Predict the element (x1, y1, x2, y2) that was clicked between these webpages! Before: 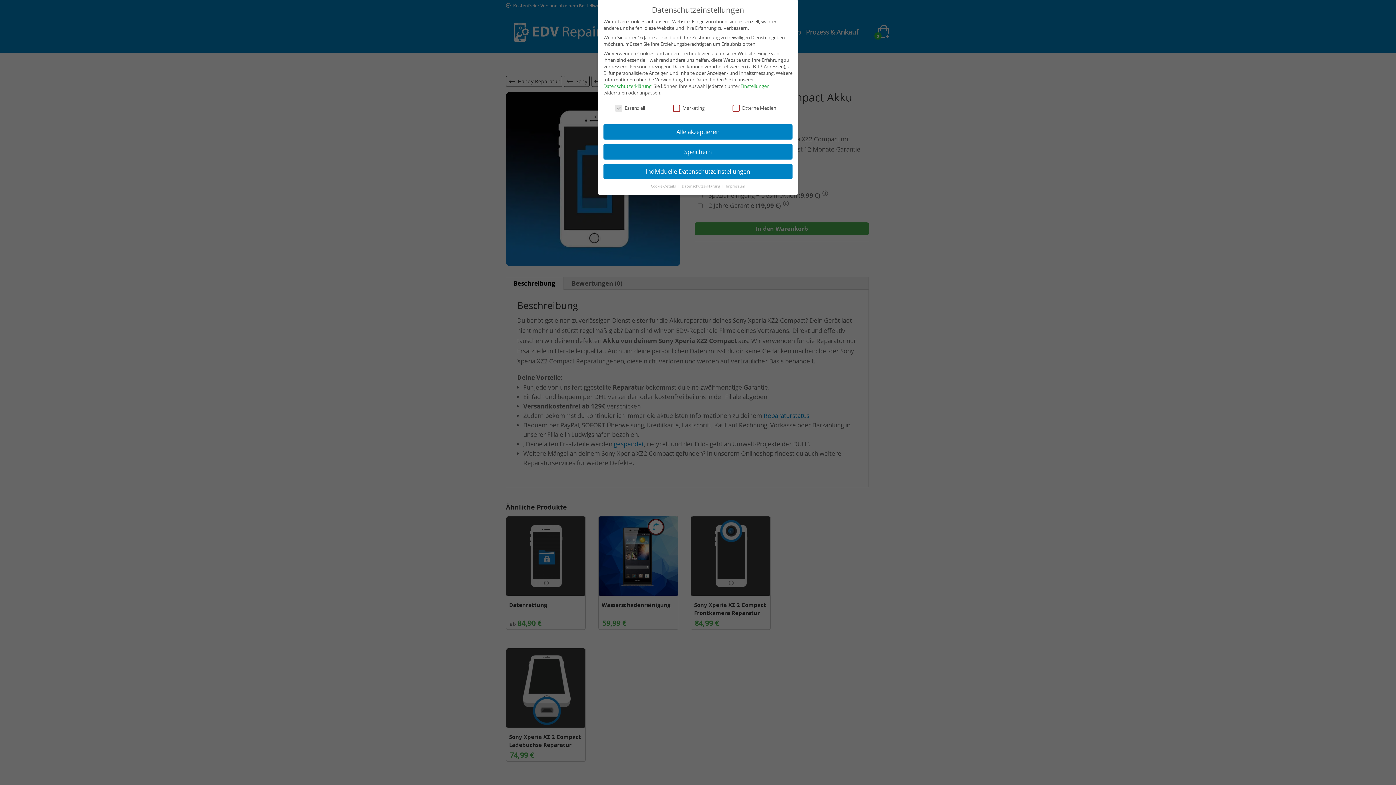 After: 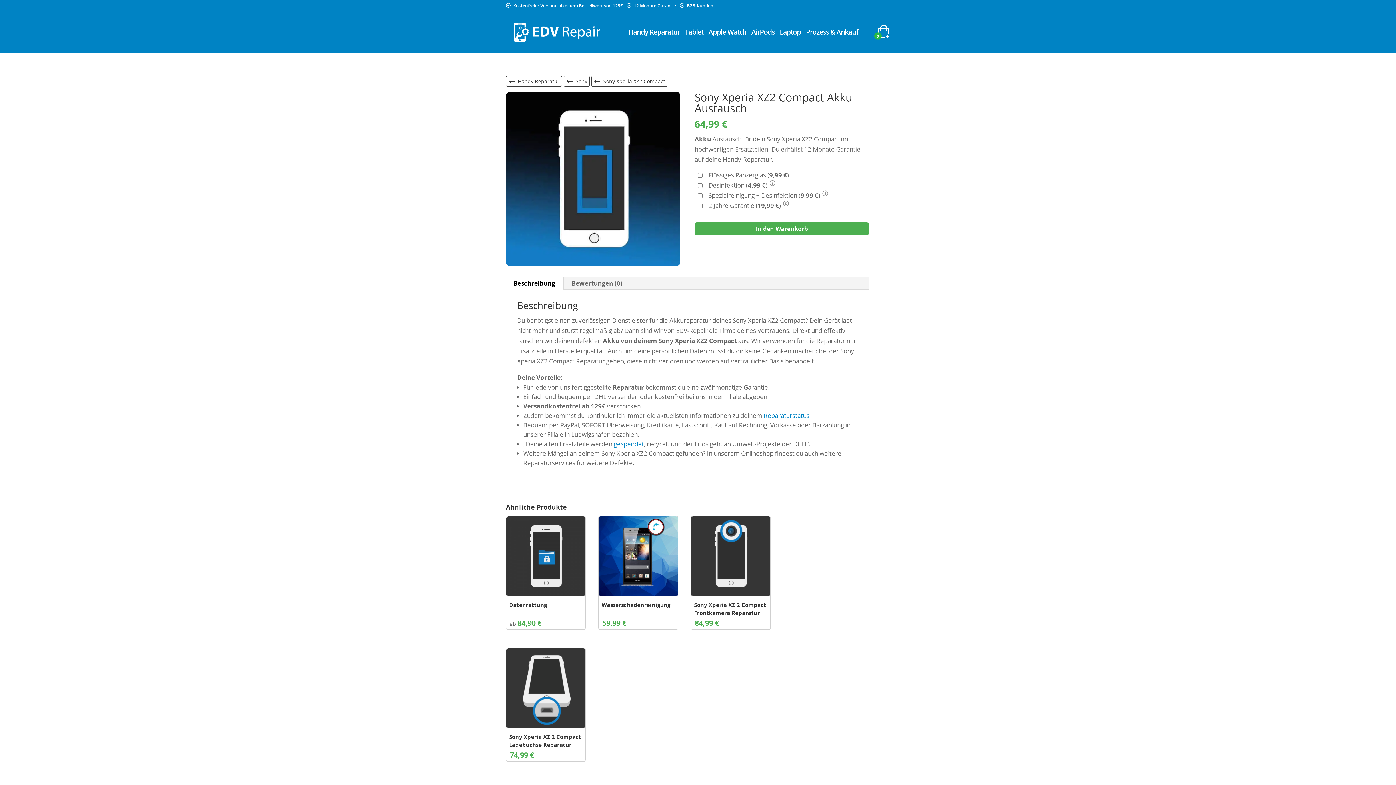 Action: label: Speichern bbox: (603, 144, 792, 159)